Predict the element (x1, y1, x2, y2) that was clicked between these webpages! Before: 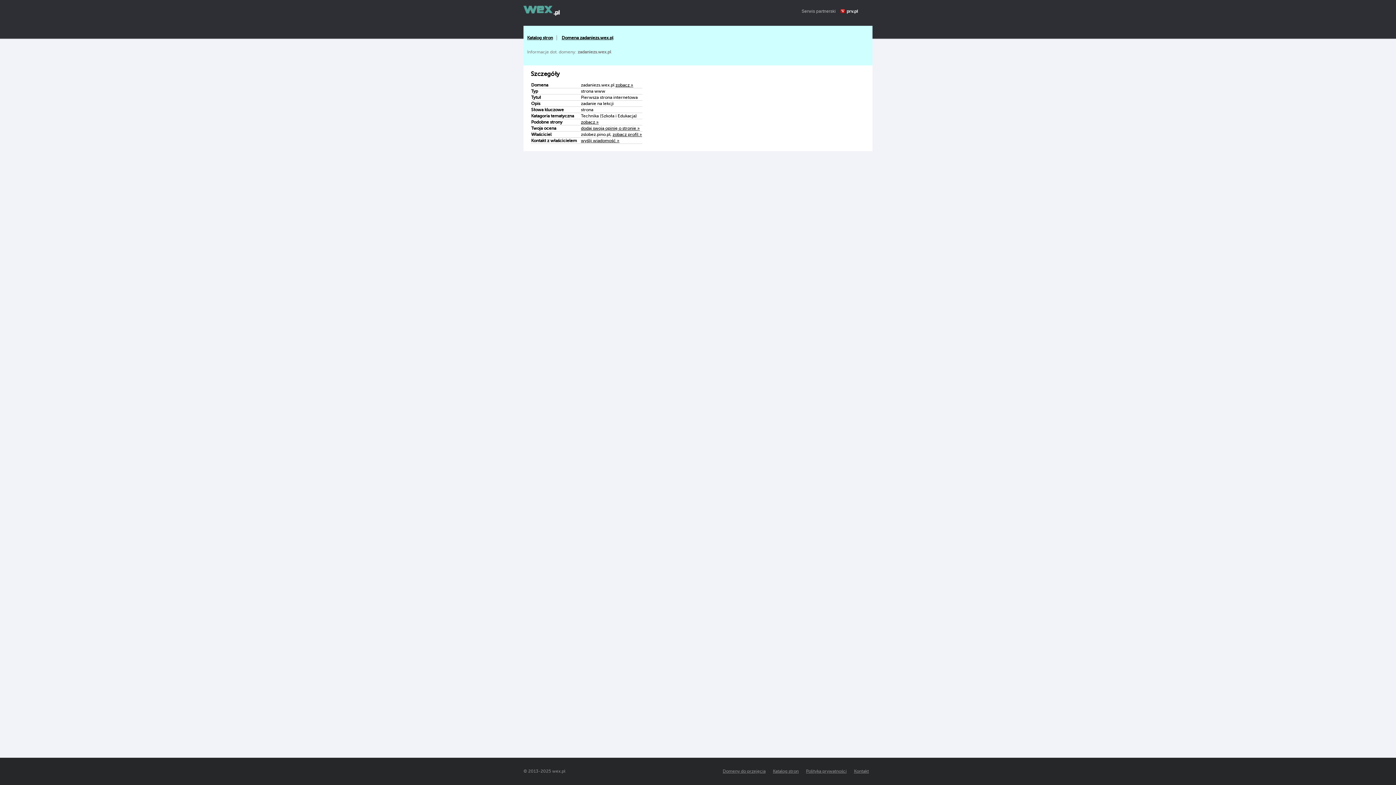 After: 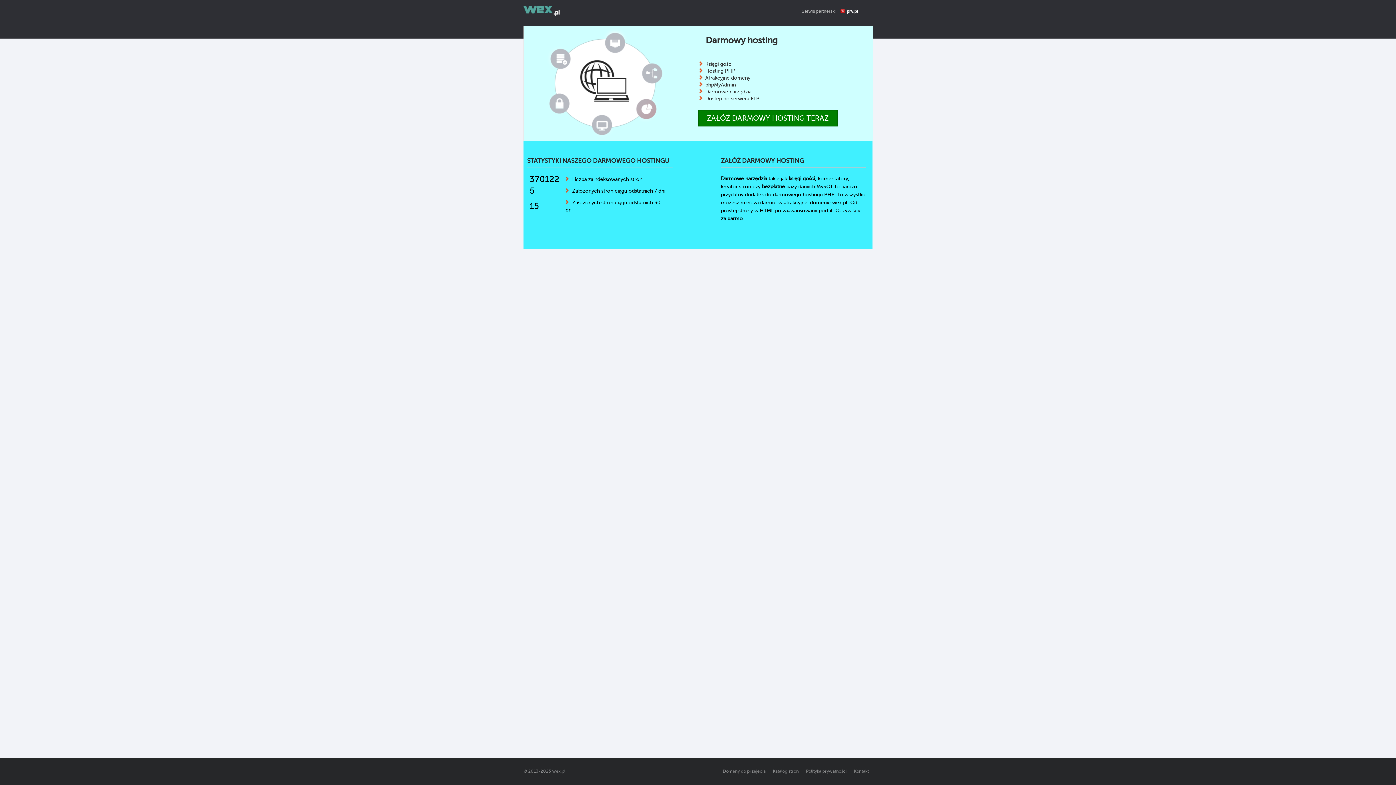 Action: bbox: (523, 12, 560, 16)